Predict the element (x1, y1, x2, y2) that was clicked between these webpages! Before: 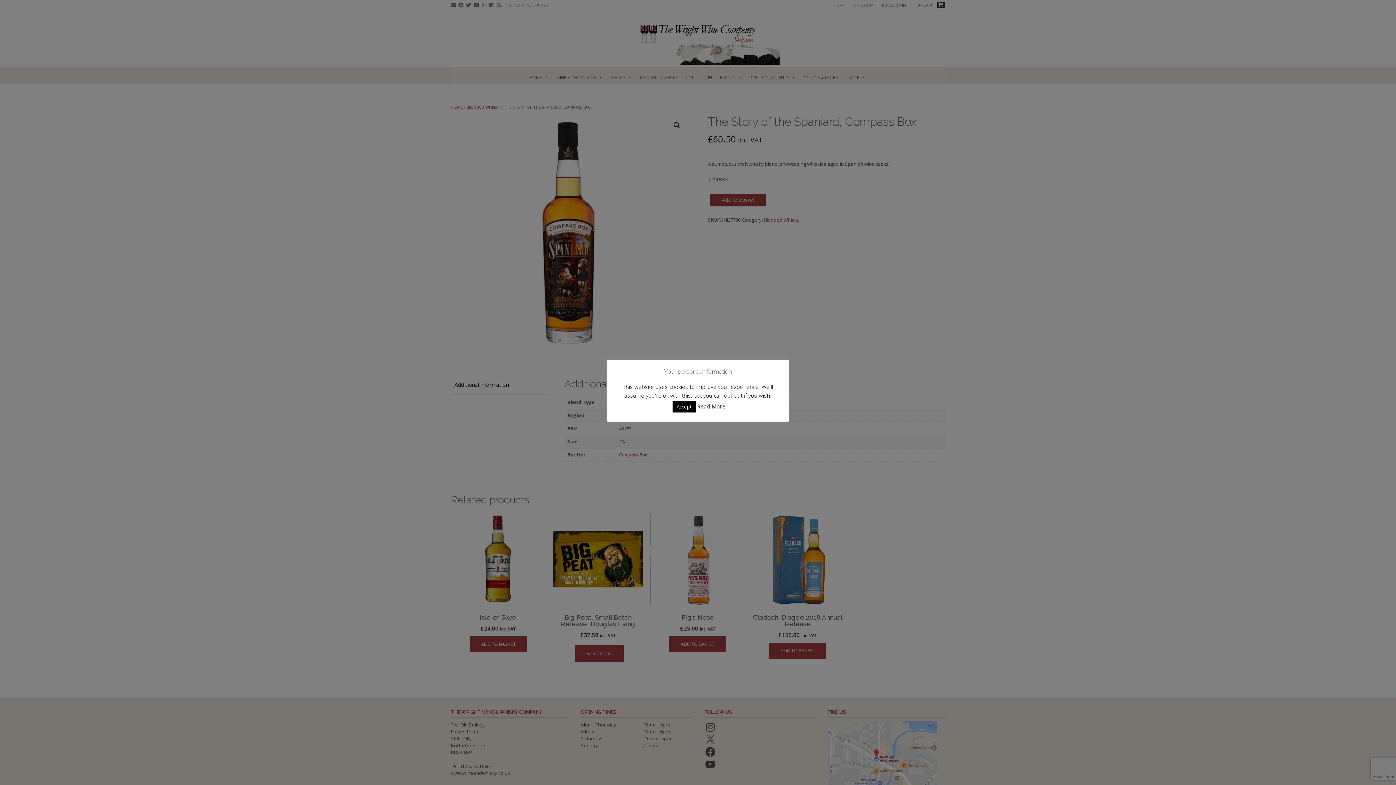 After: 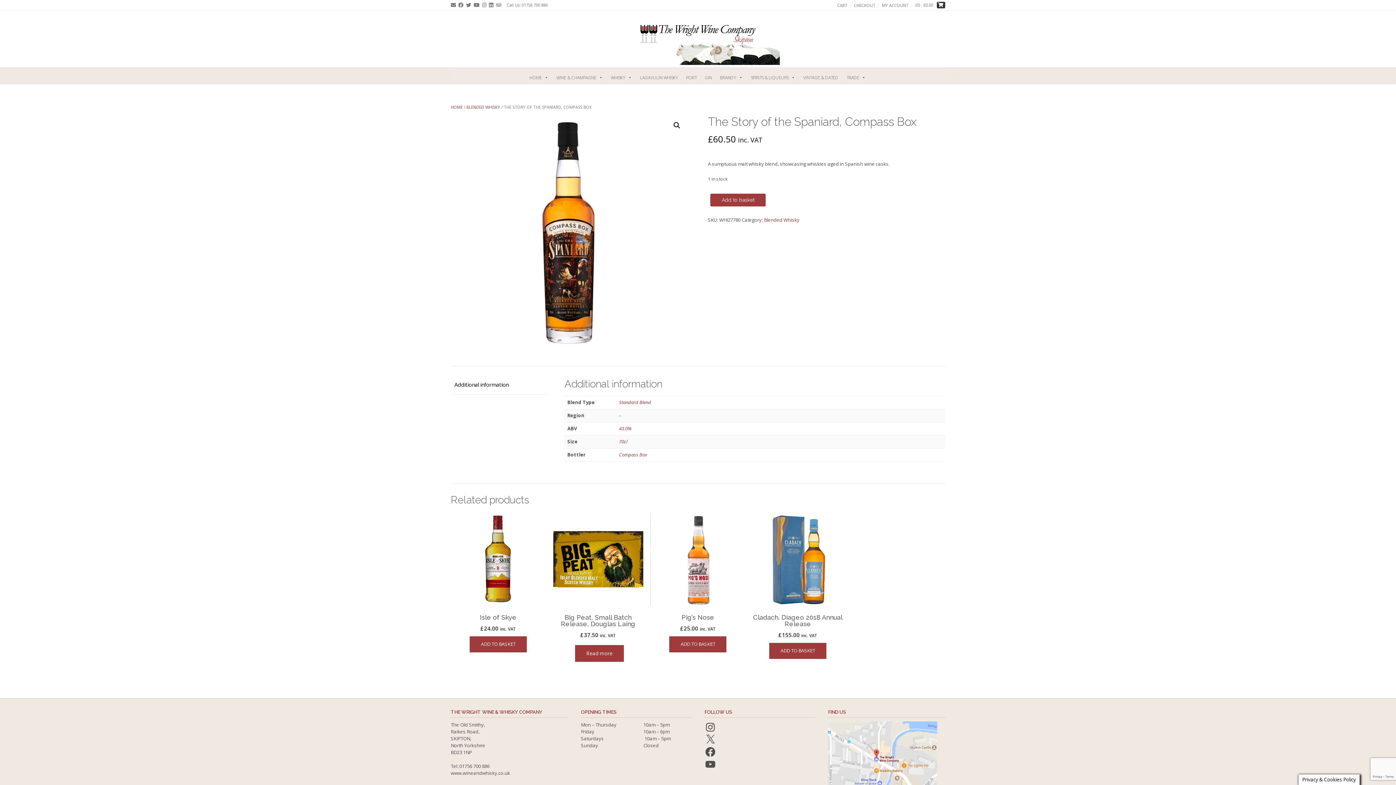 Action: bbox: (672, 401, 695, 412) label: Accept